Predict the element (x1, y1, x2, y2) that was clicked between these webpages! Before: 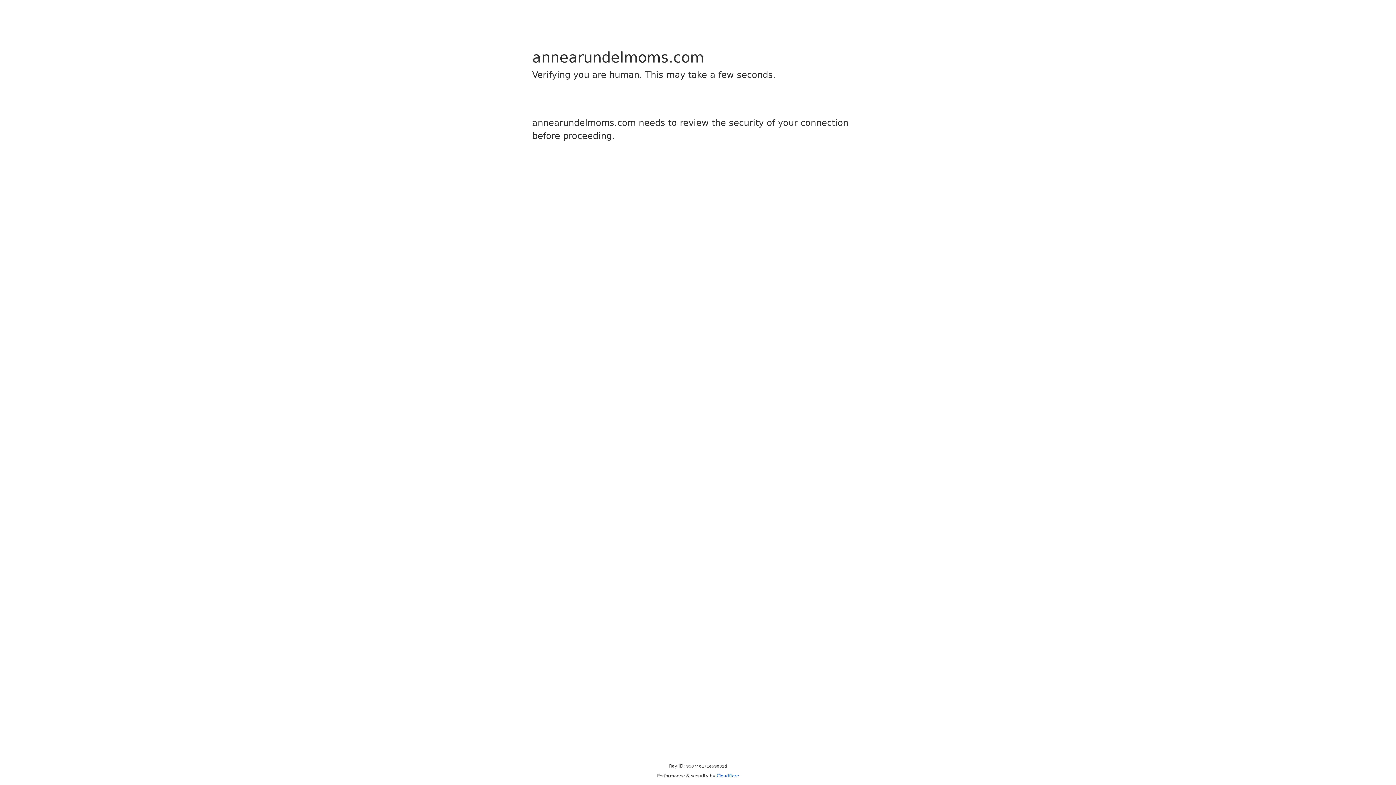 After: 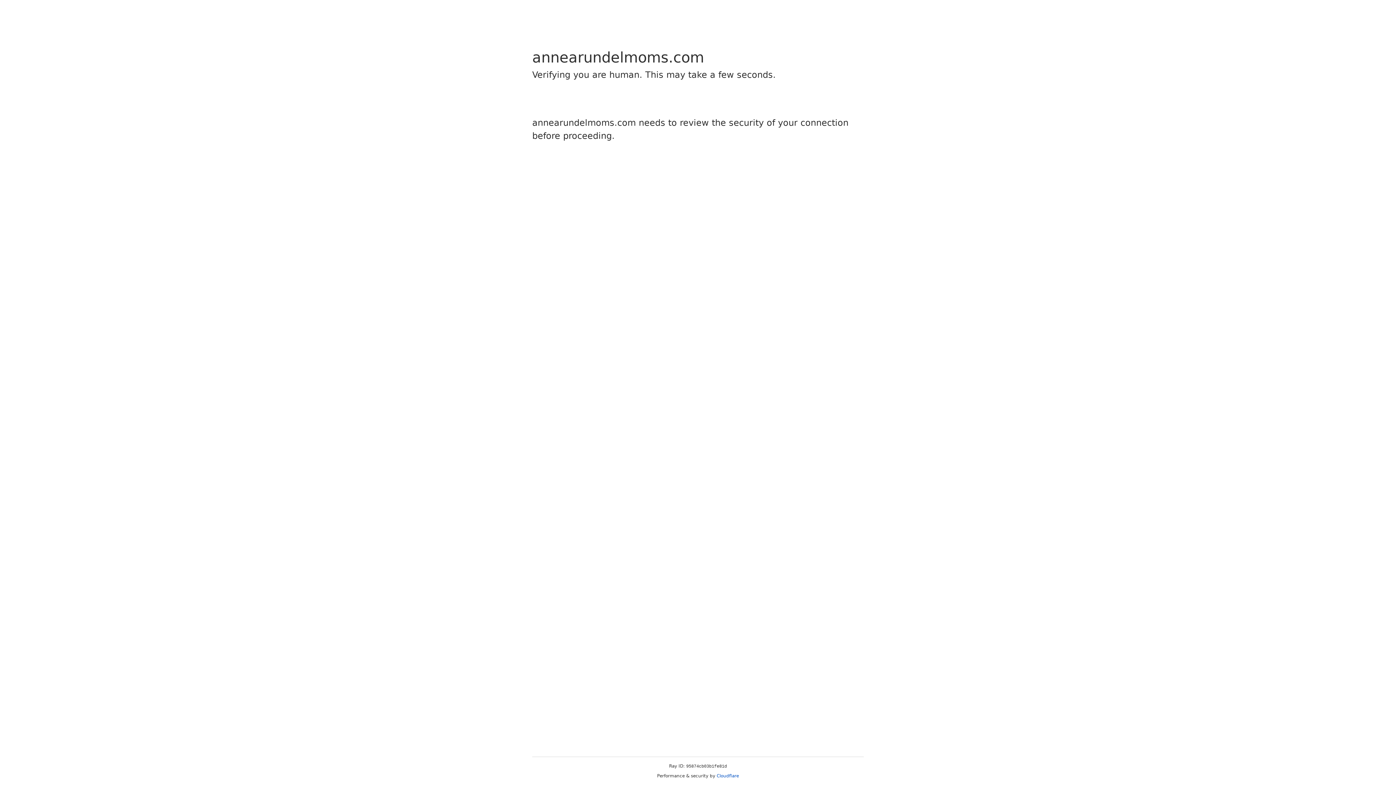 Action: bbox: (716, 773, 739, 778) label: Cloudflare